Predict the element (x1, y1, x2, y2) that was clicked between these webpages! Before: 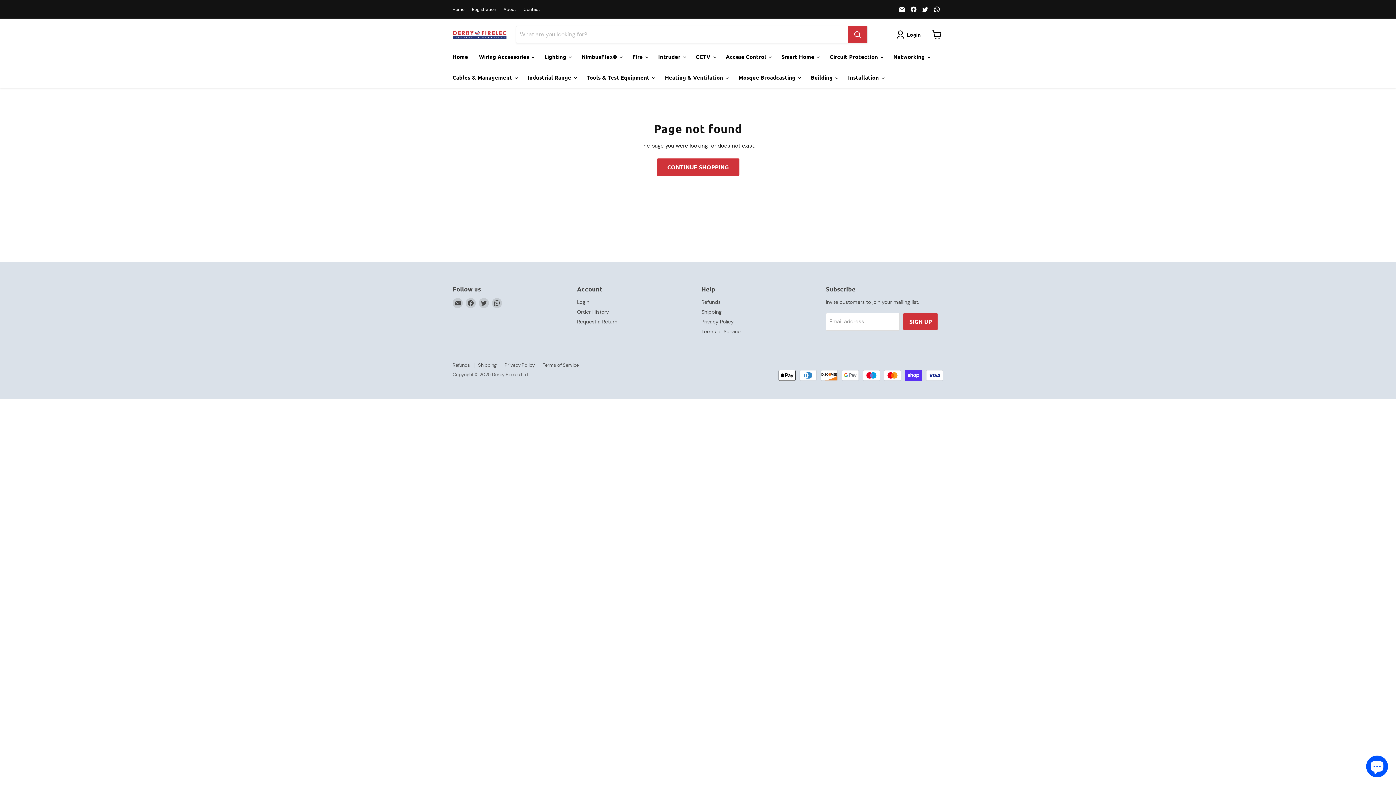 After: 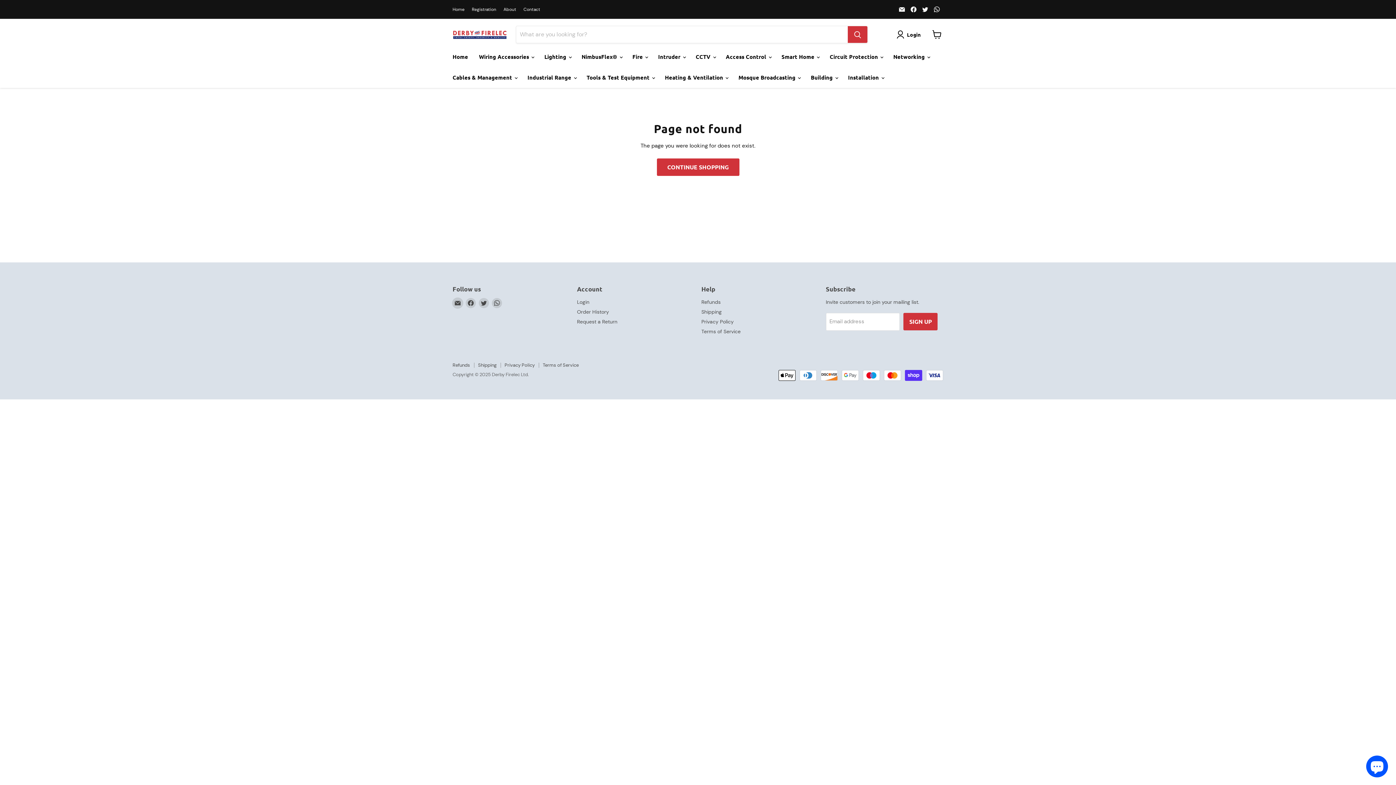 Action: bbox: (452, 298, 462, 308) label: Email Derby Firelec Ltd